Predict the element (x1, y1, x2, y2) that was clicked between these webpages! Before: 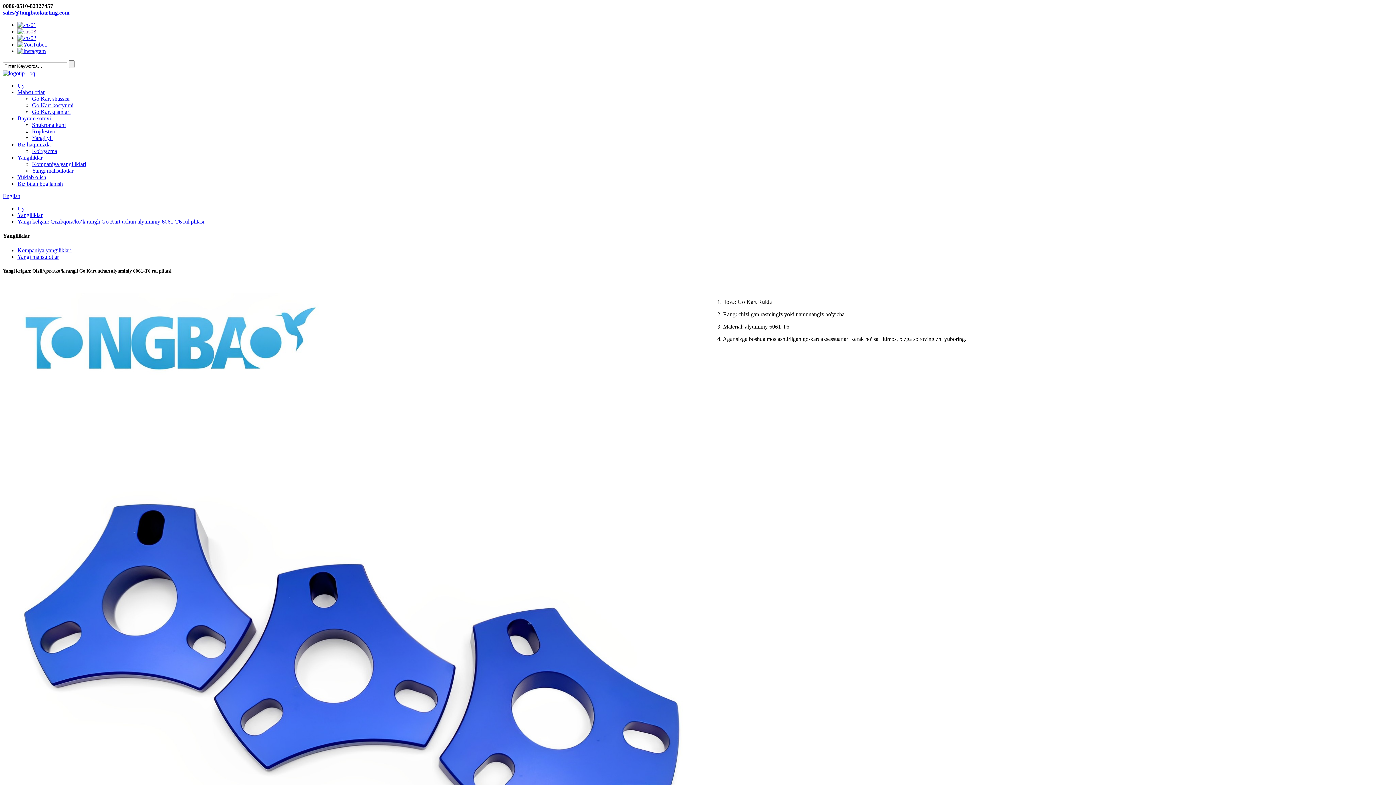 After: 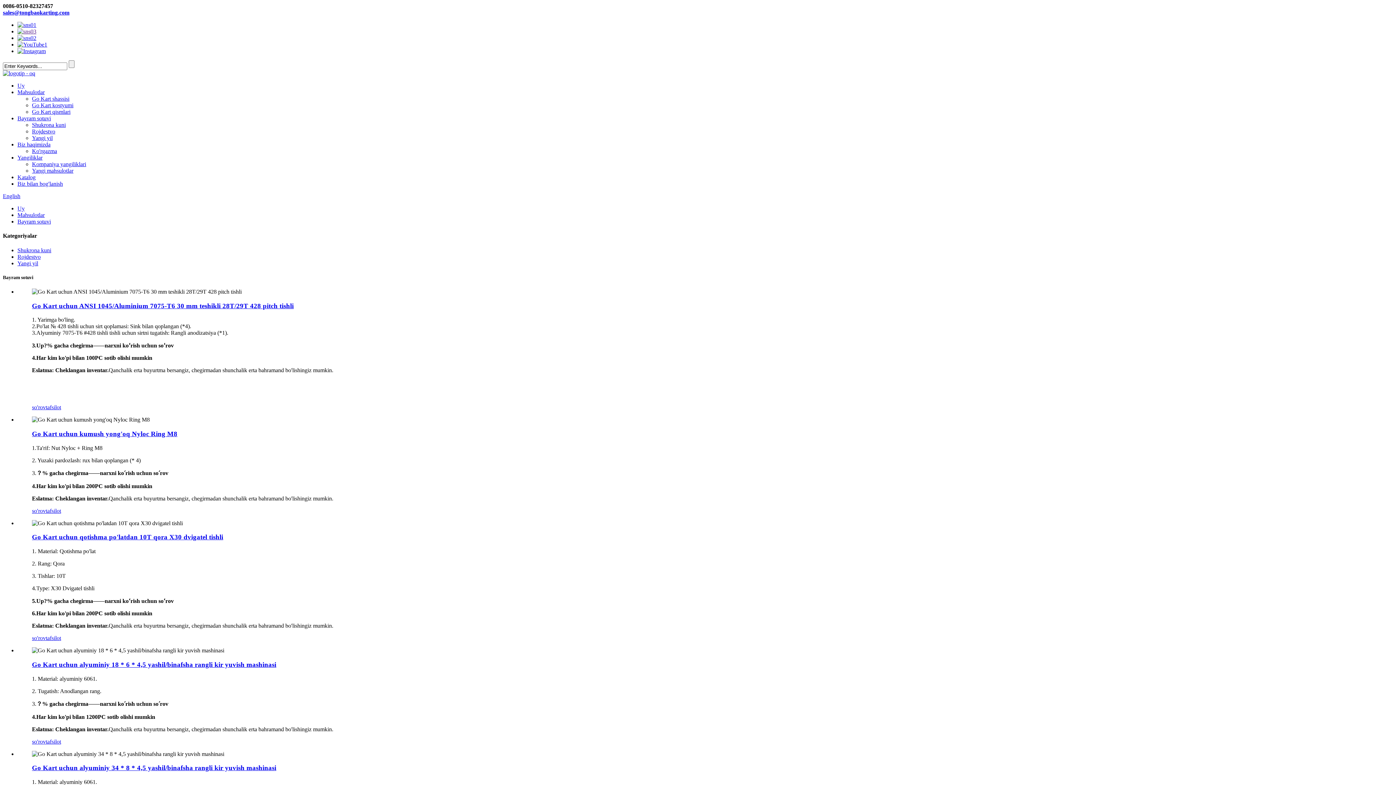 Action: bbox: (17, 115, 50, 121) label: Bayram sotuvi